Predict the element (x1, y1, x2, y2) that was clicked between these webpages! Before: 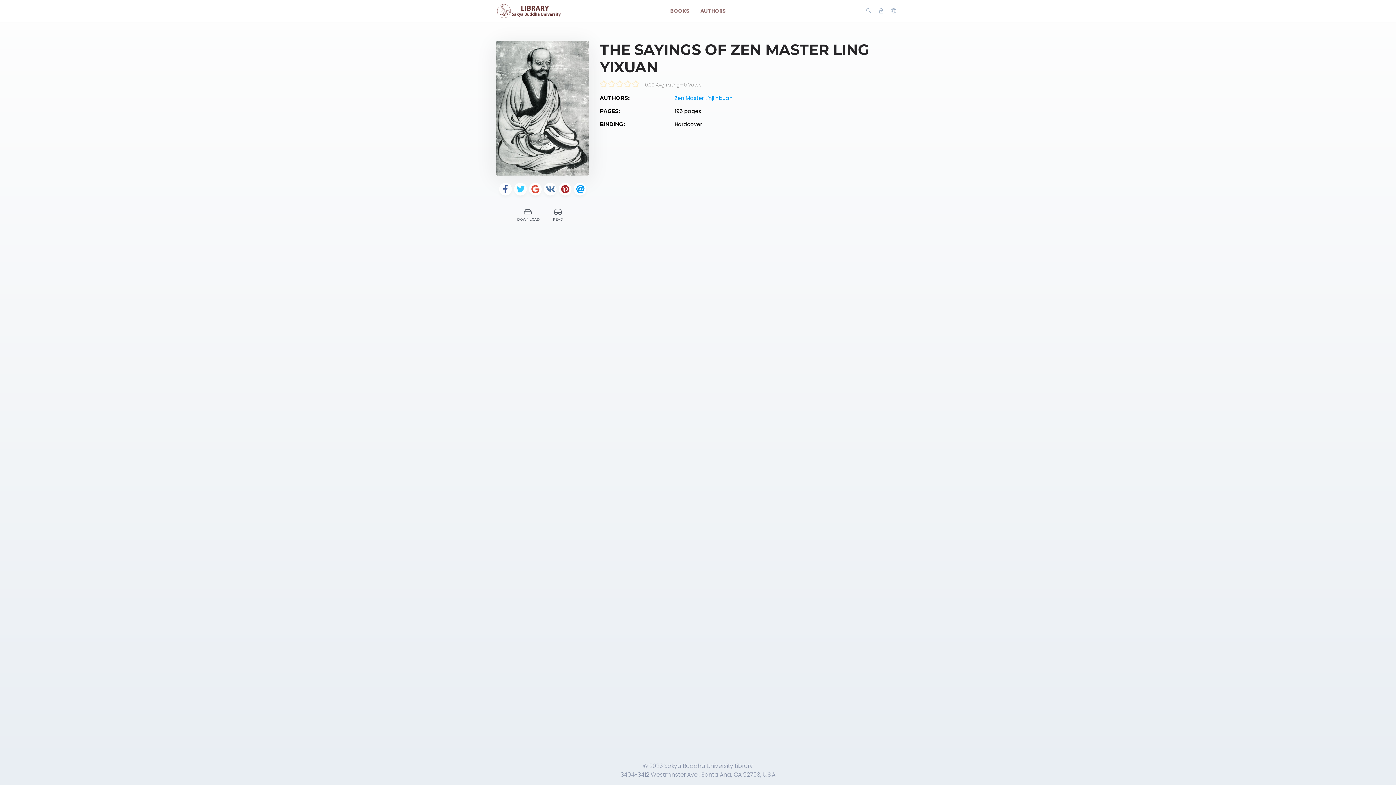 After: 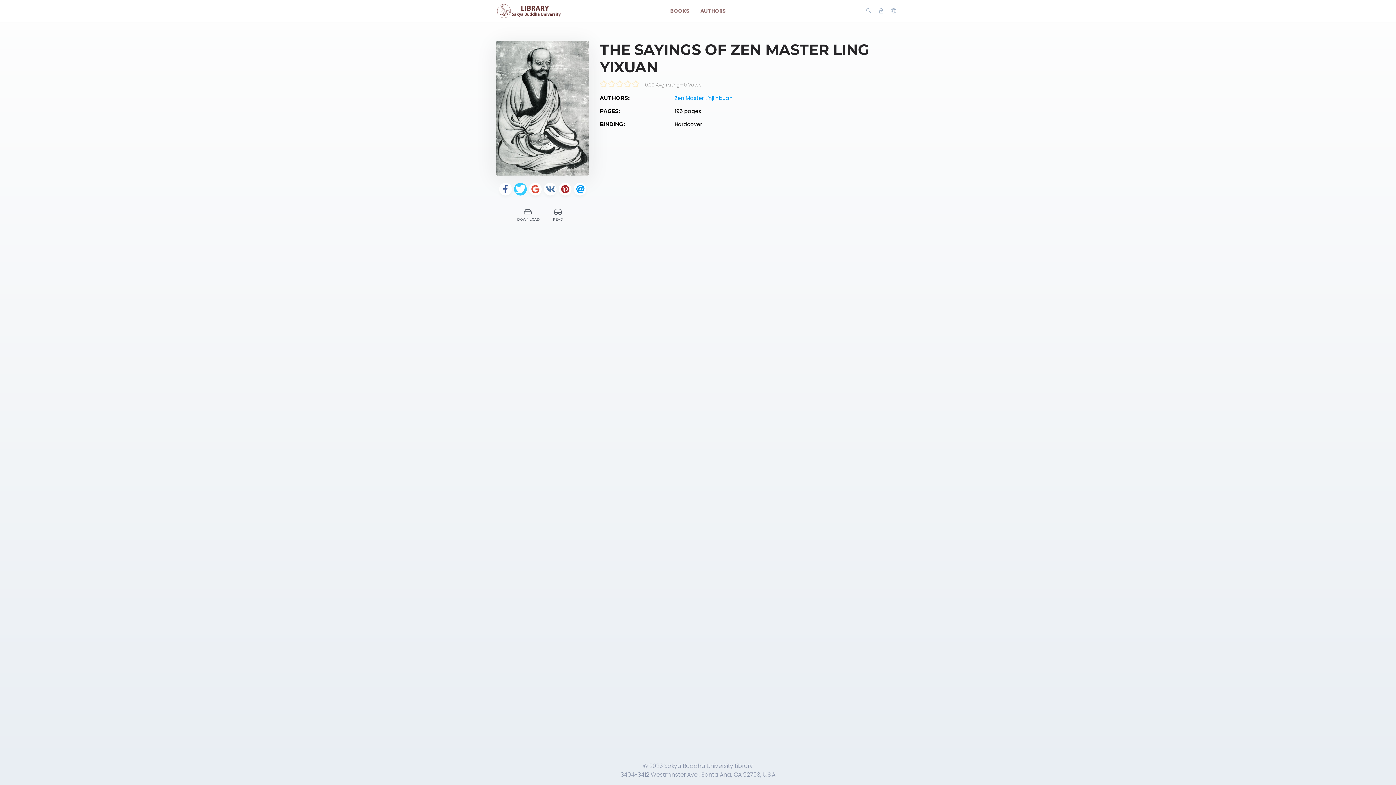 Action: bbox: (514, 183, 526, 195)